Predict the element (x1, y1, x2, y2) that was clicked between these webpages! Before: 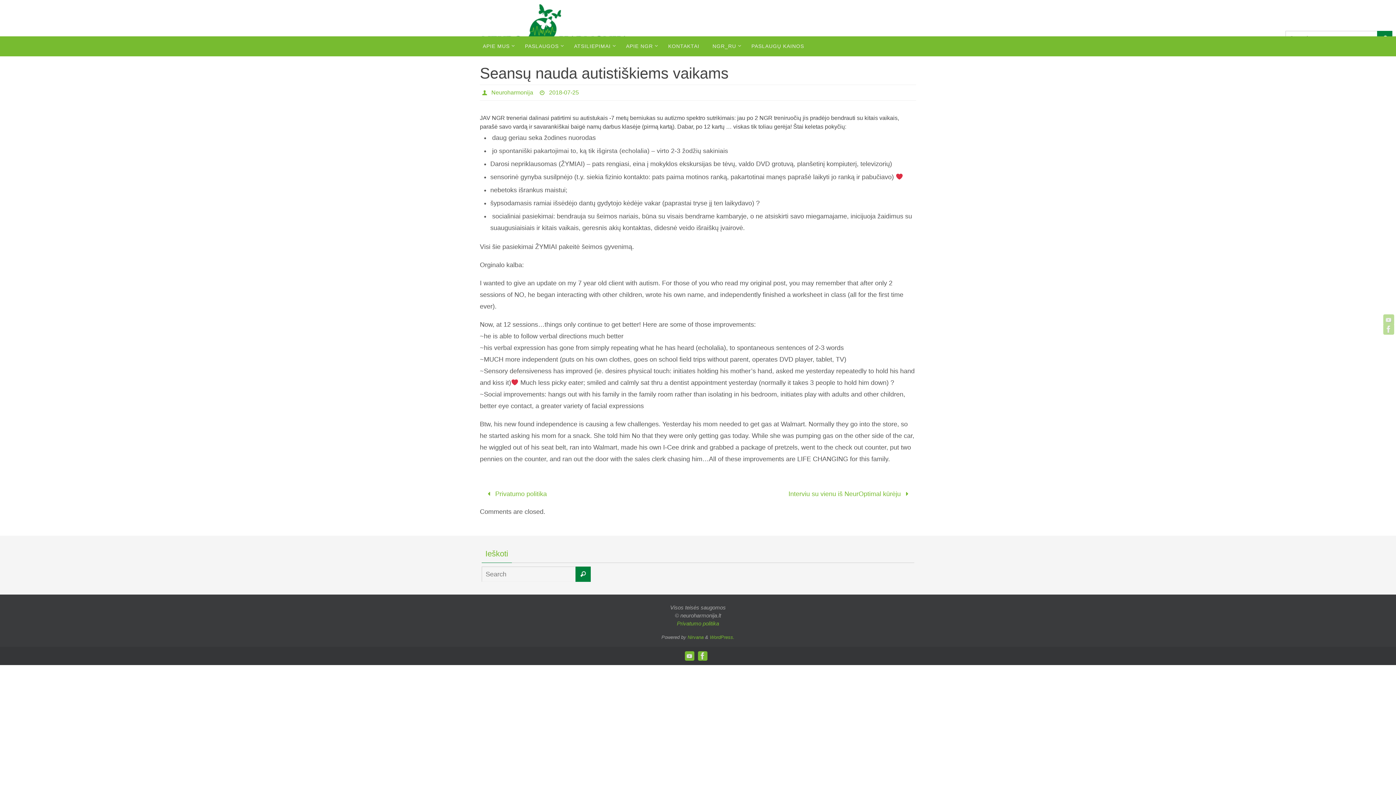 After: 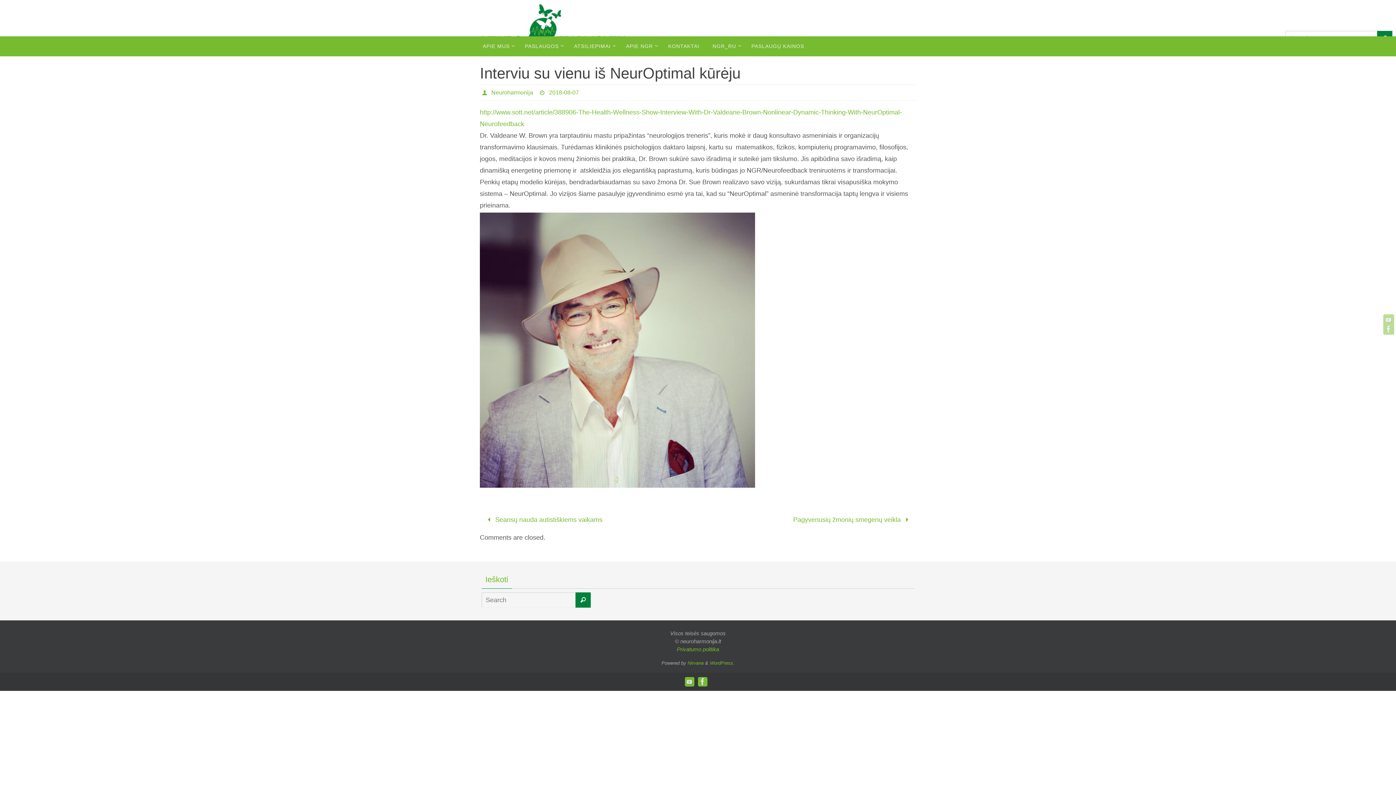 Action: label: Interviu su vienu iš NeurOptimal kūrėju  bbox: (702, 487, 916, 500)